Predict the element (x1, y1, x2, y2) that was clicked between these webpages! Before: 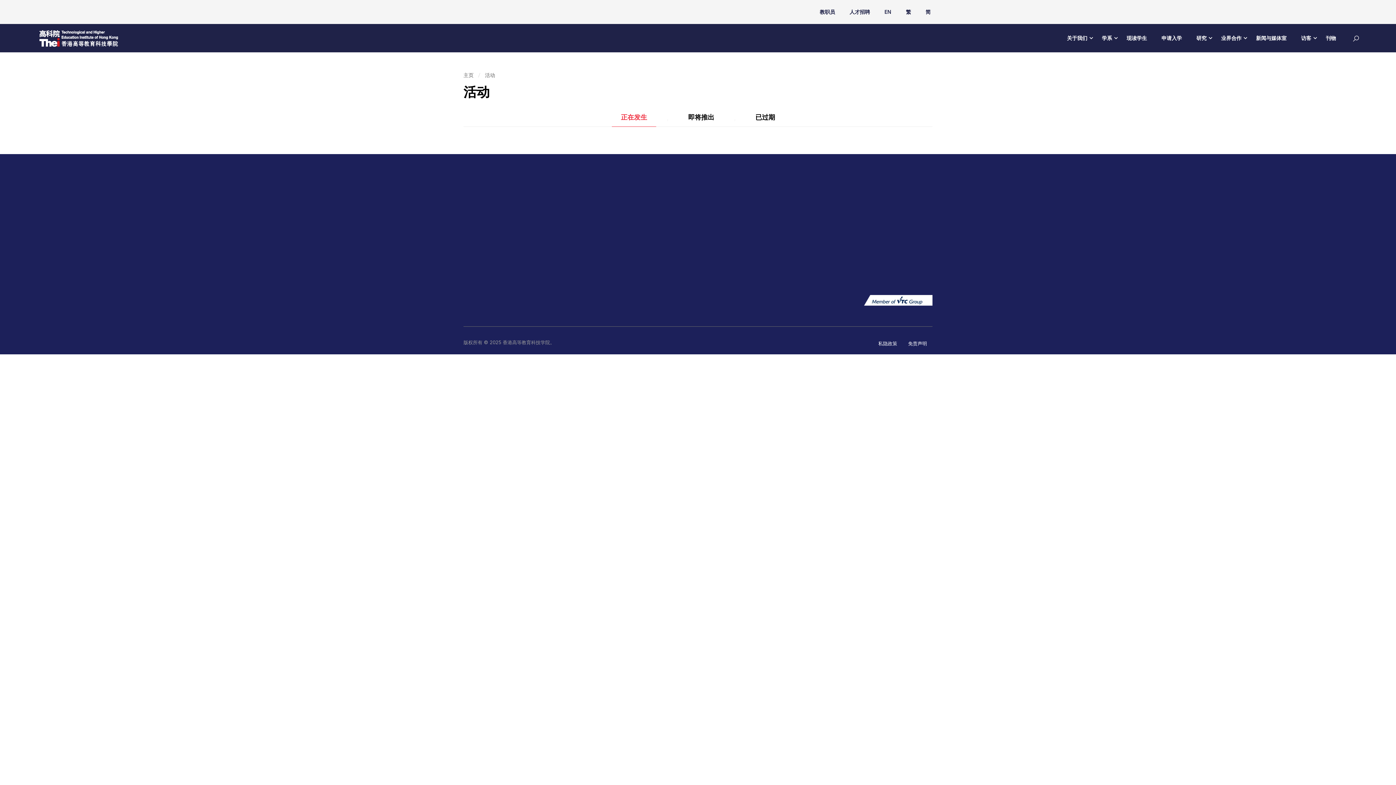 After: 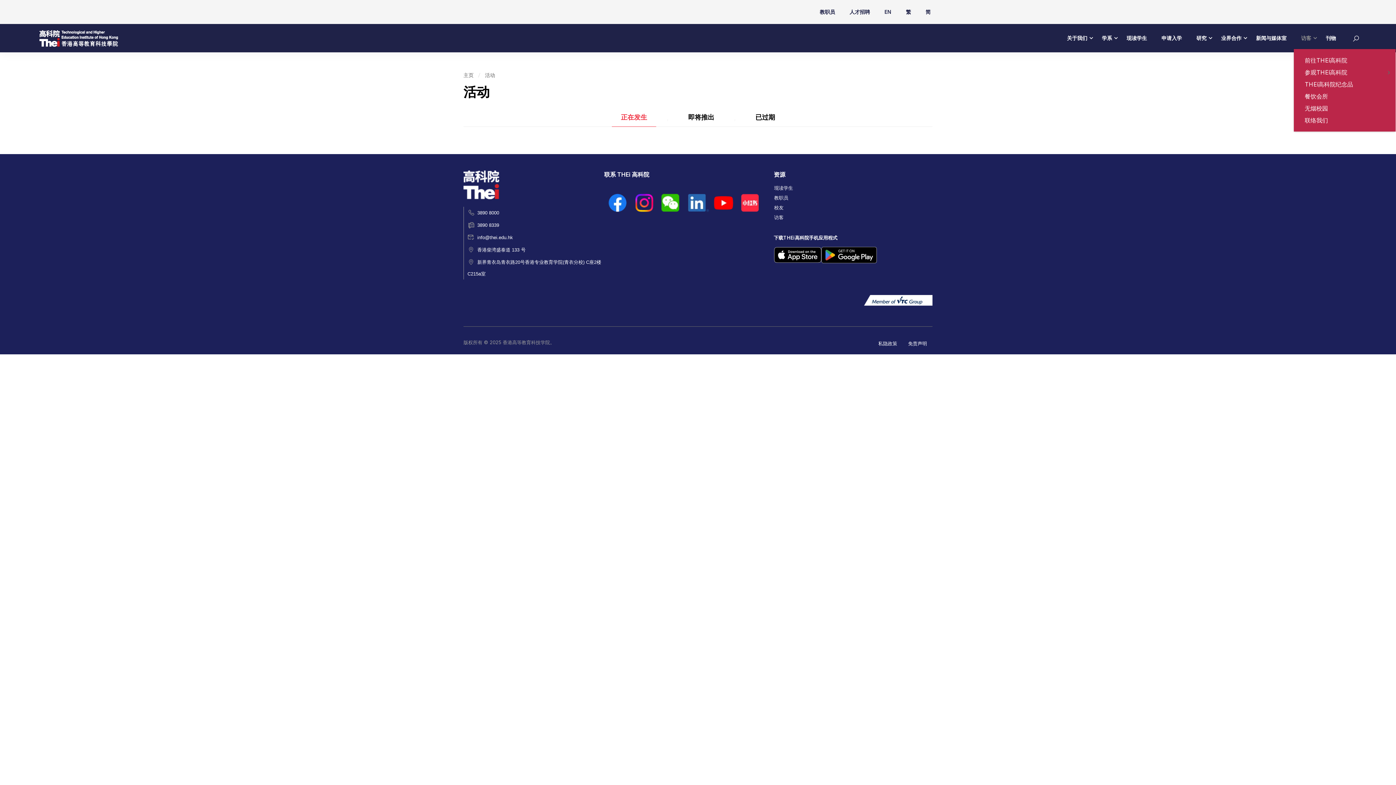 Action: label: 访客 bbox: (1294, 27, 1318, 49)